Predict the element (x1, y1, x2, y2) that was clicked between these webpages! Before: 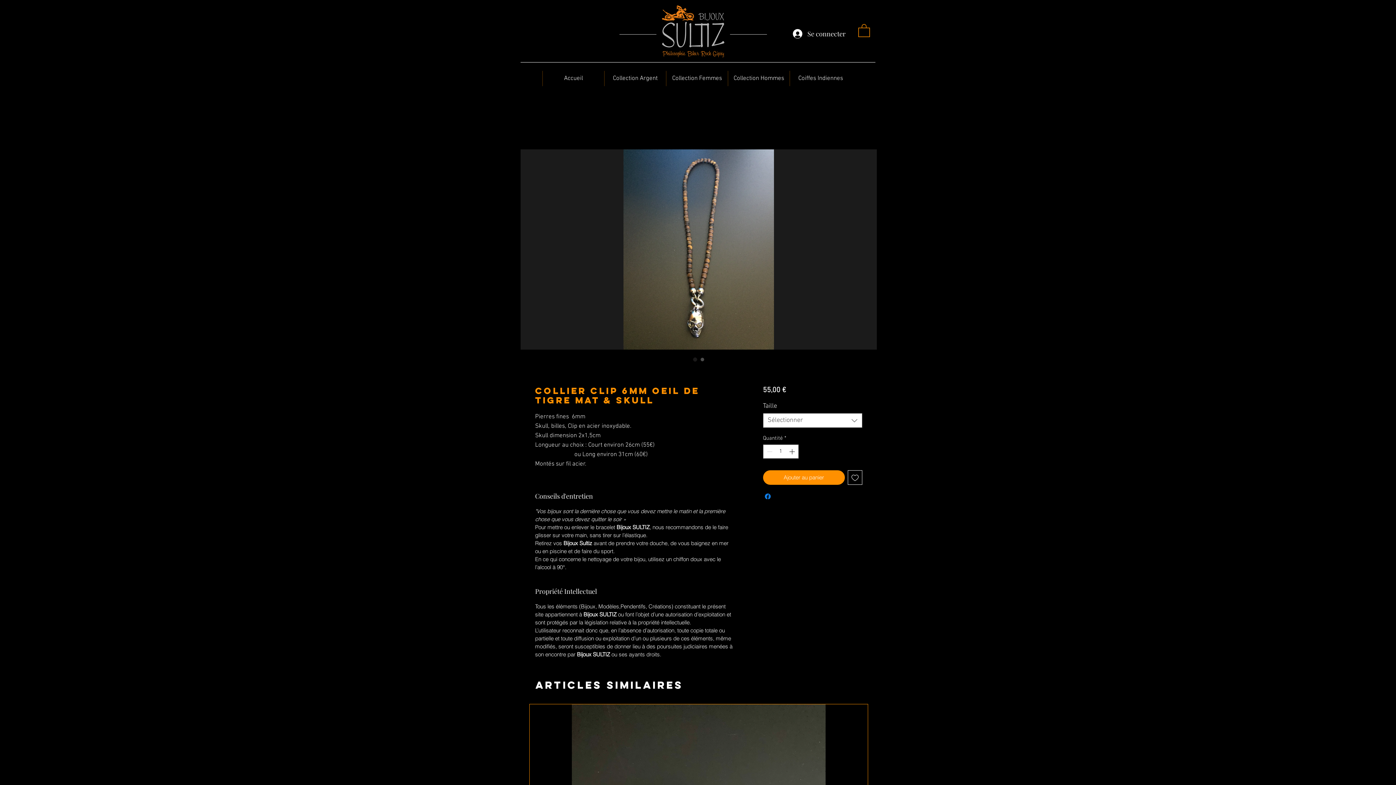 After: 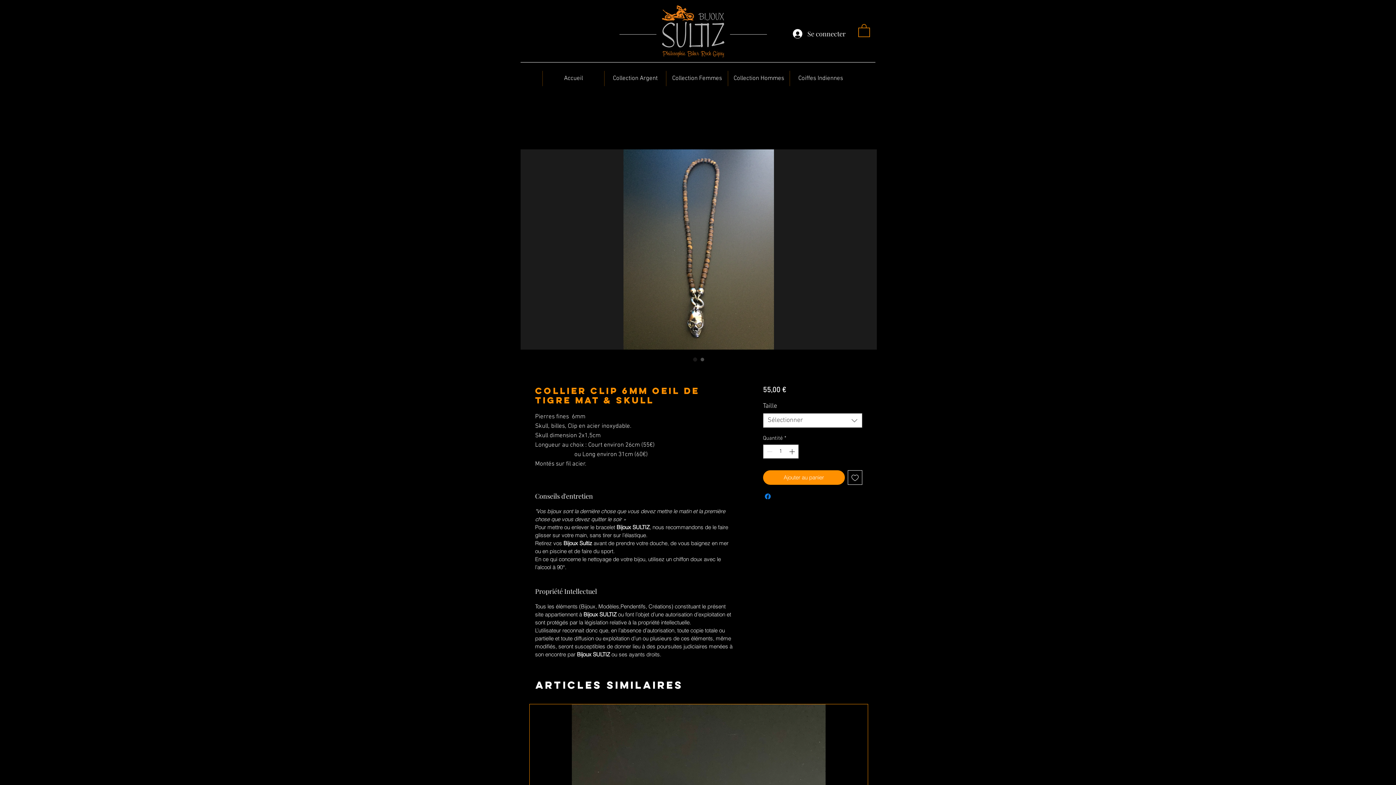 Action: bbox: (691, 356, 698, 363) label: Image selector: Collier Clip 6MM Oeil de Tigre mat & Skull